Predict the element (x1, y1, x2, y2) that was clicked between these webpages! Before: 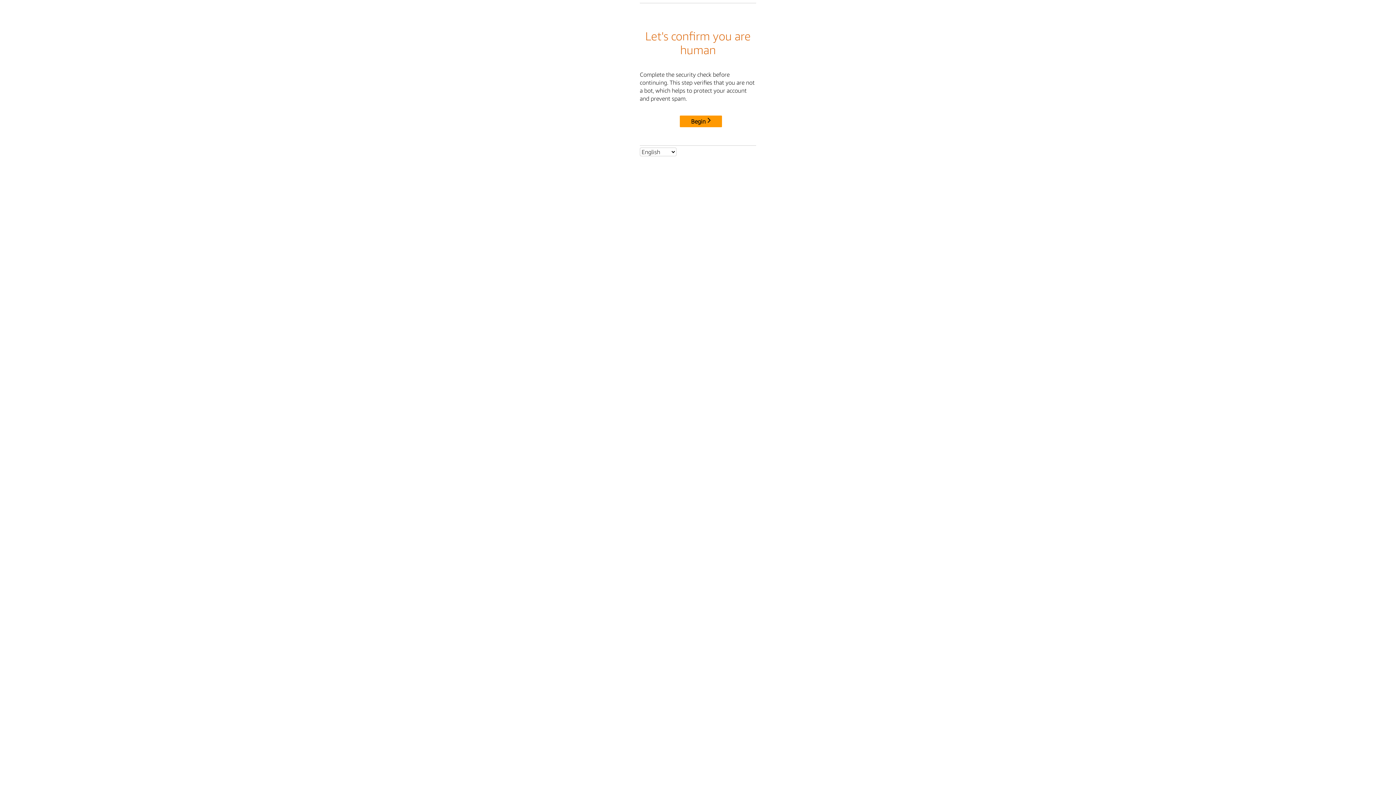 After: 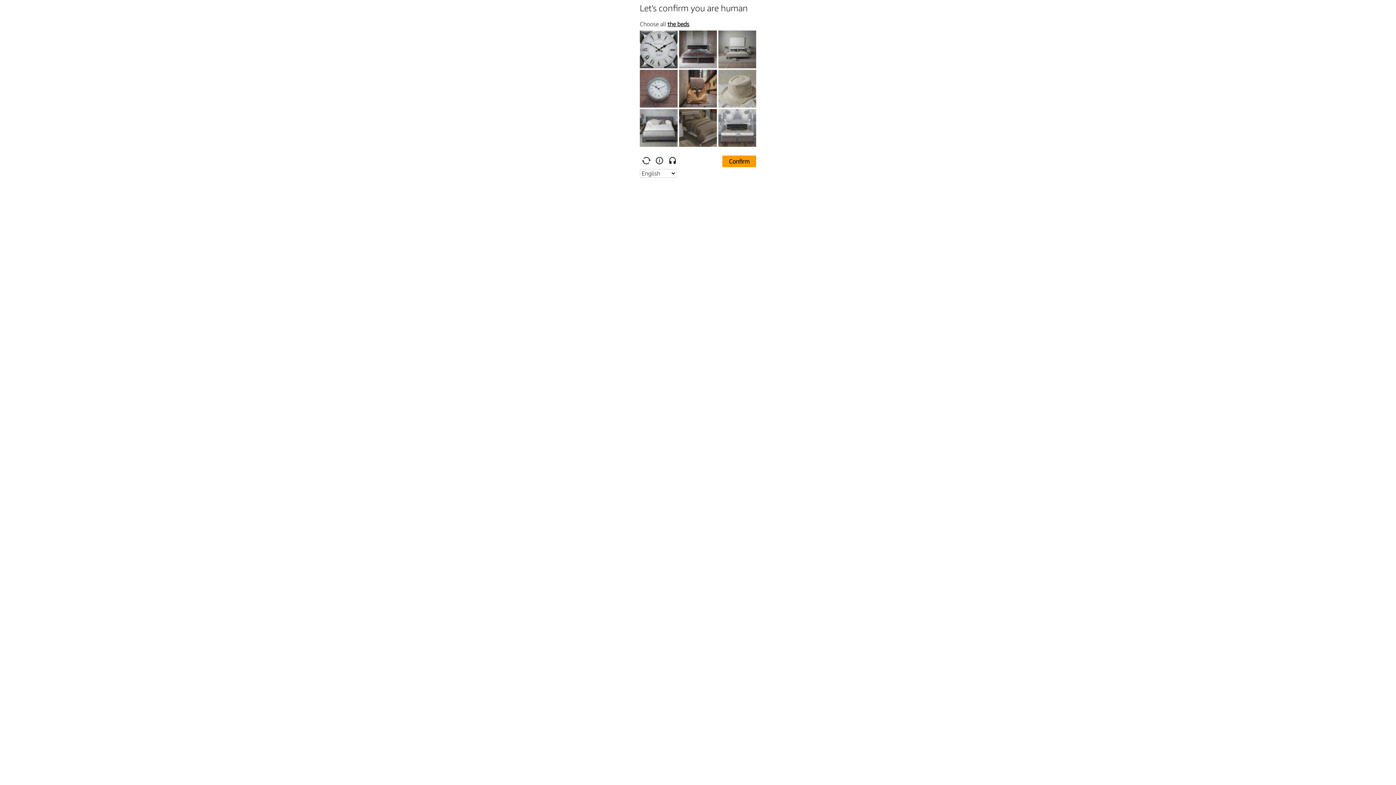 Action: label: Begin bbox: (680, 115, 722, 127)